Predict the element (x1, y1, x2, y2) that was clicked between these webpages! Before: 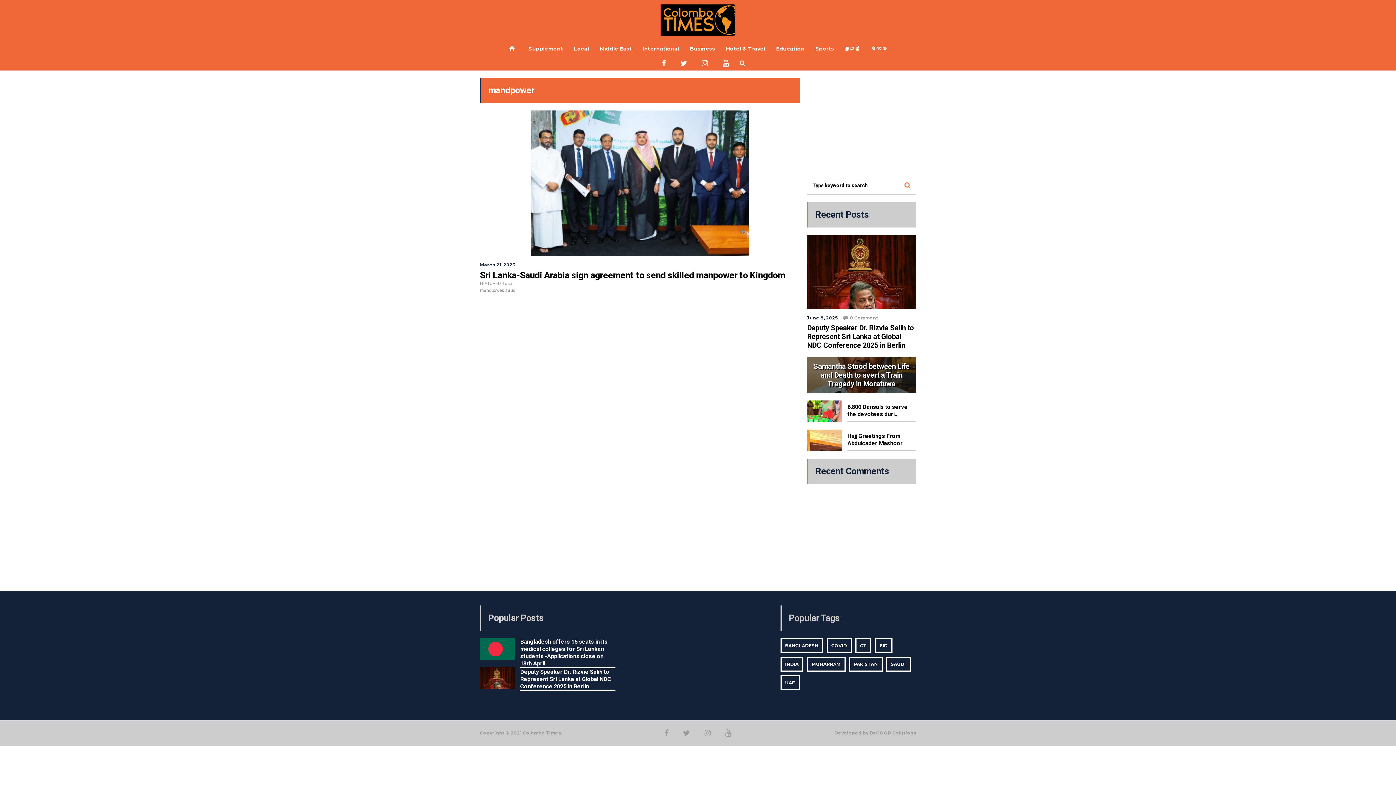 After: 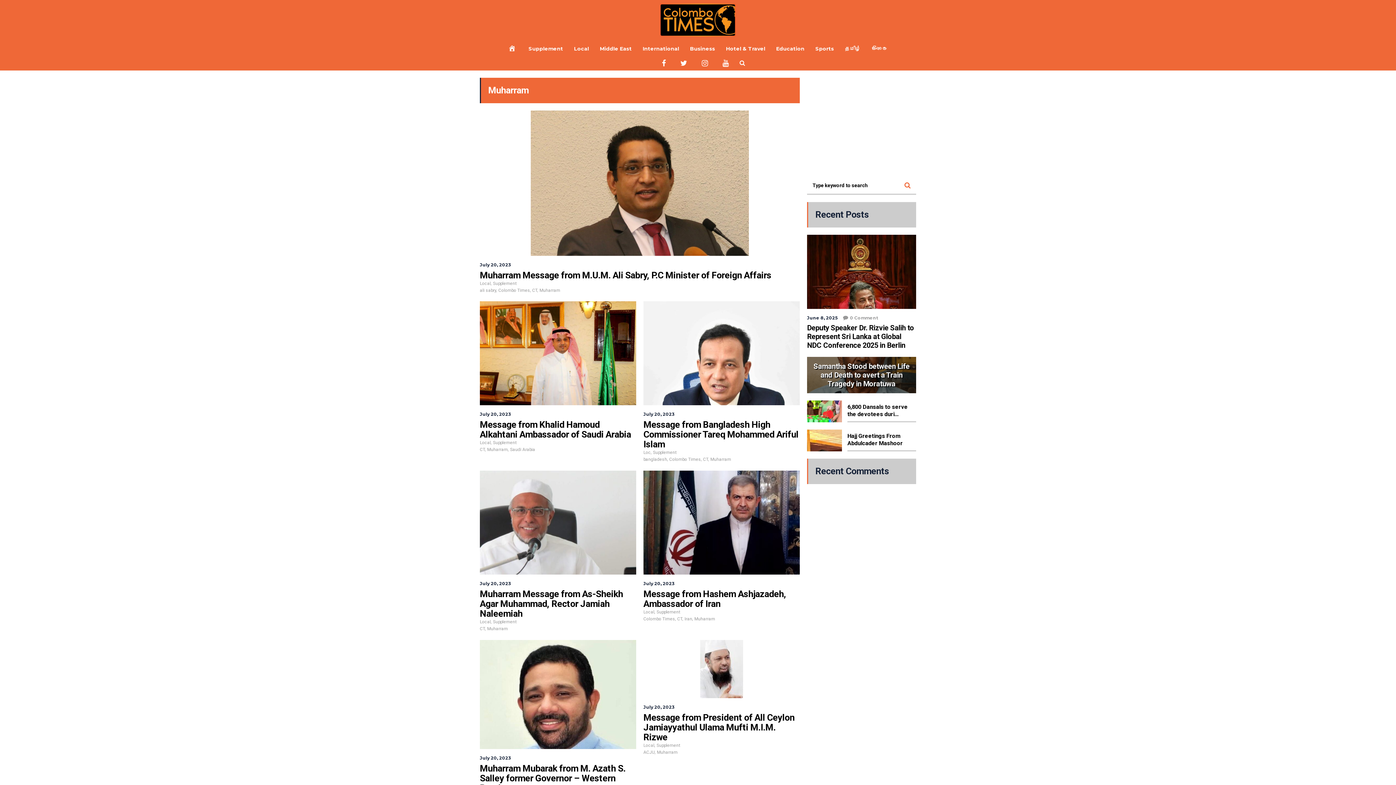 Action: bbox: (808, 656, 844, 671) label: MUHARRAM